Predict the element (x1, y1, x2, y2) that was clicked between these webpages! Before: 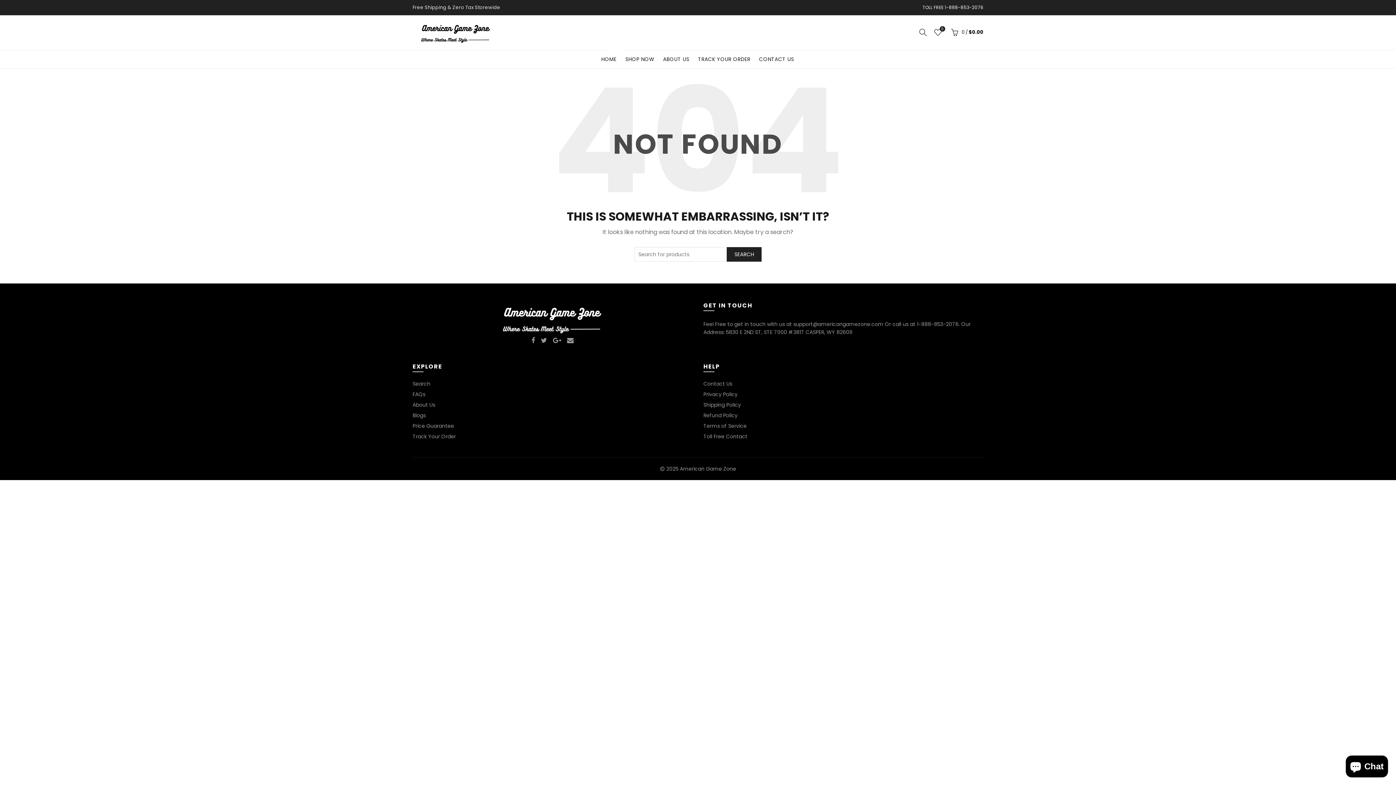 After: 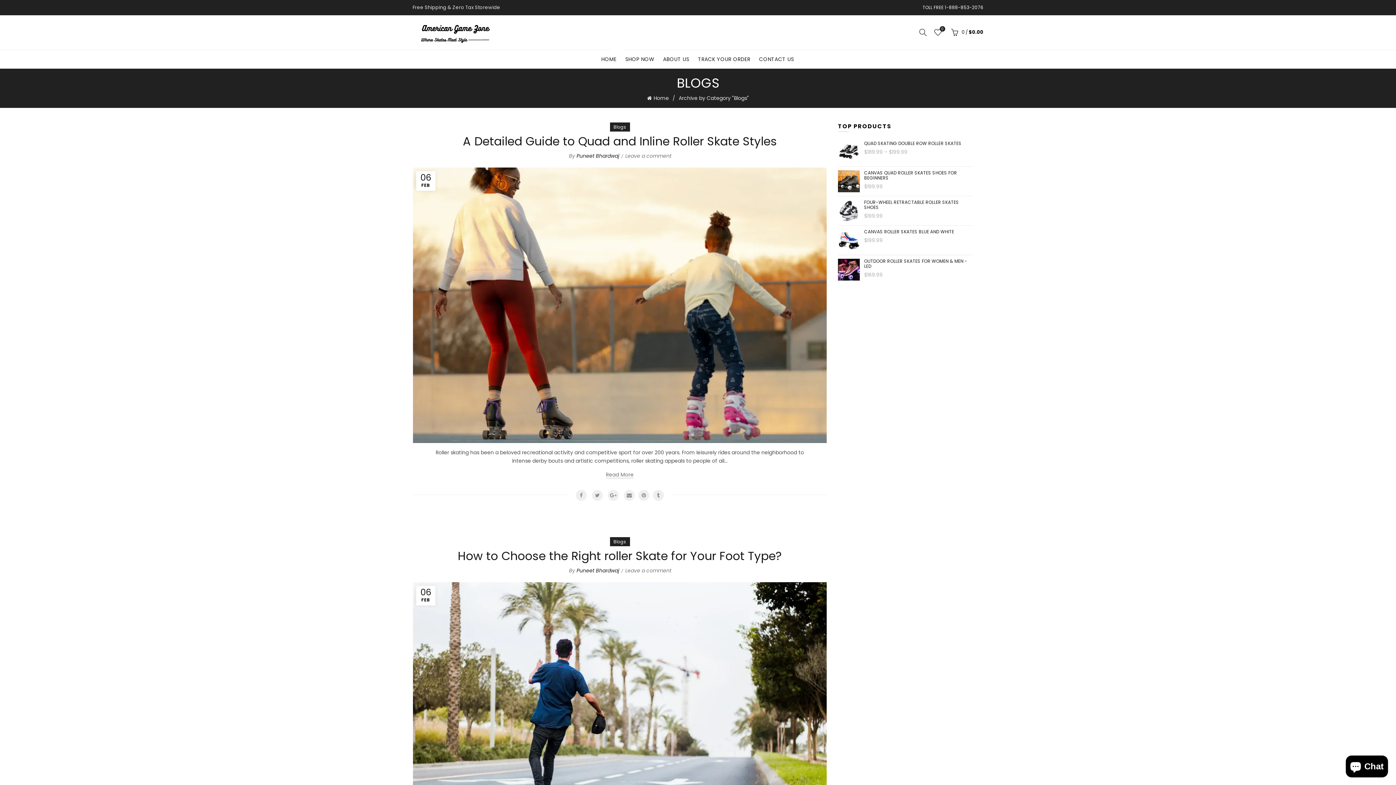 Action: label: Blogs bbox: (412, 412, 425, 419)